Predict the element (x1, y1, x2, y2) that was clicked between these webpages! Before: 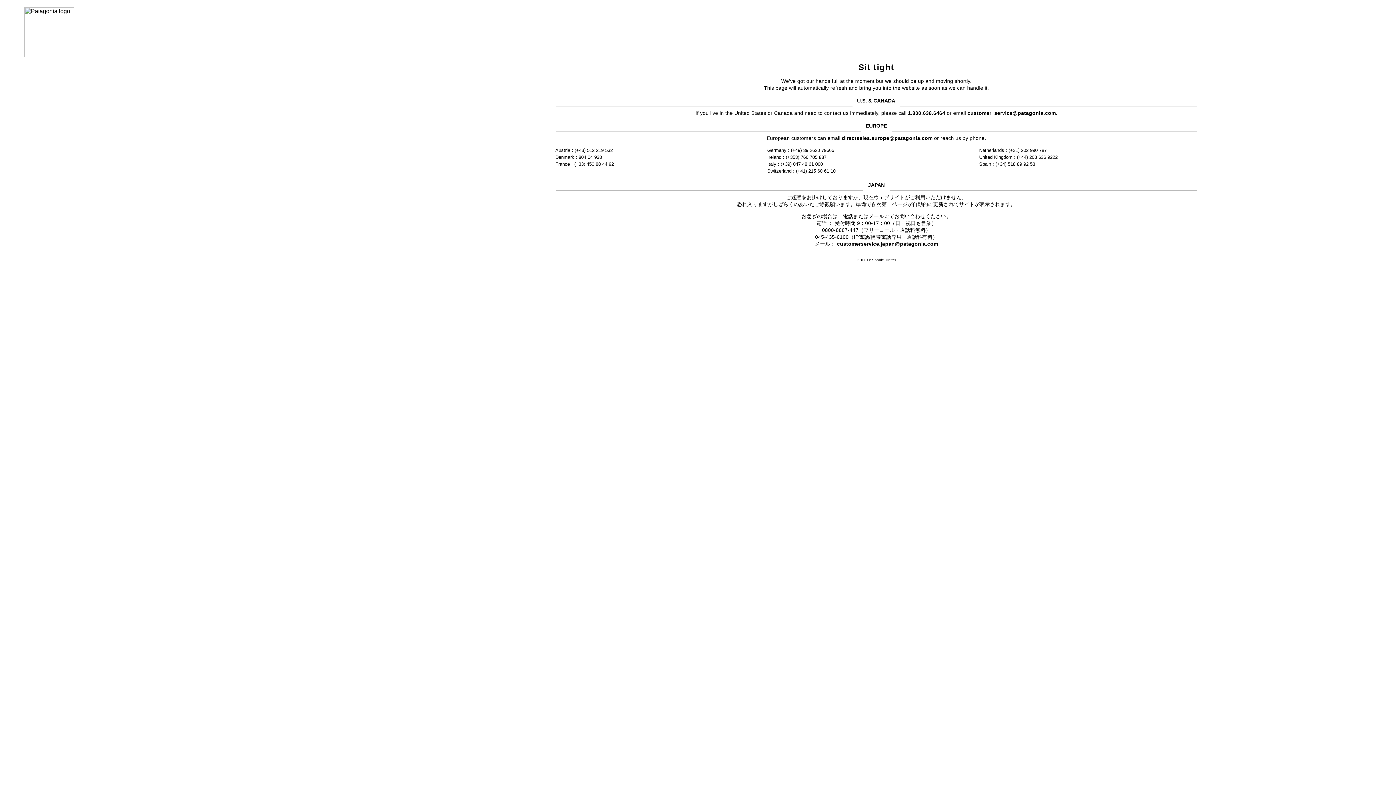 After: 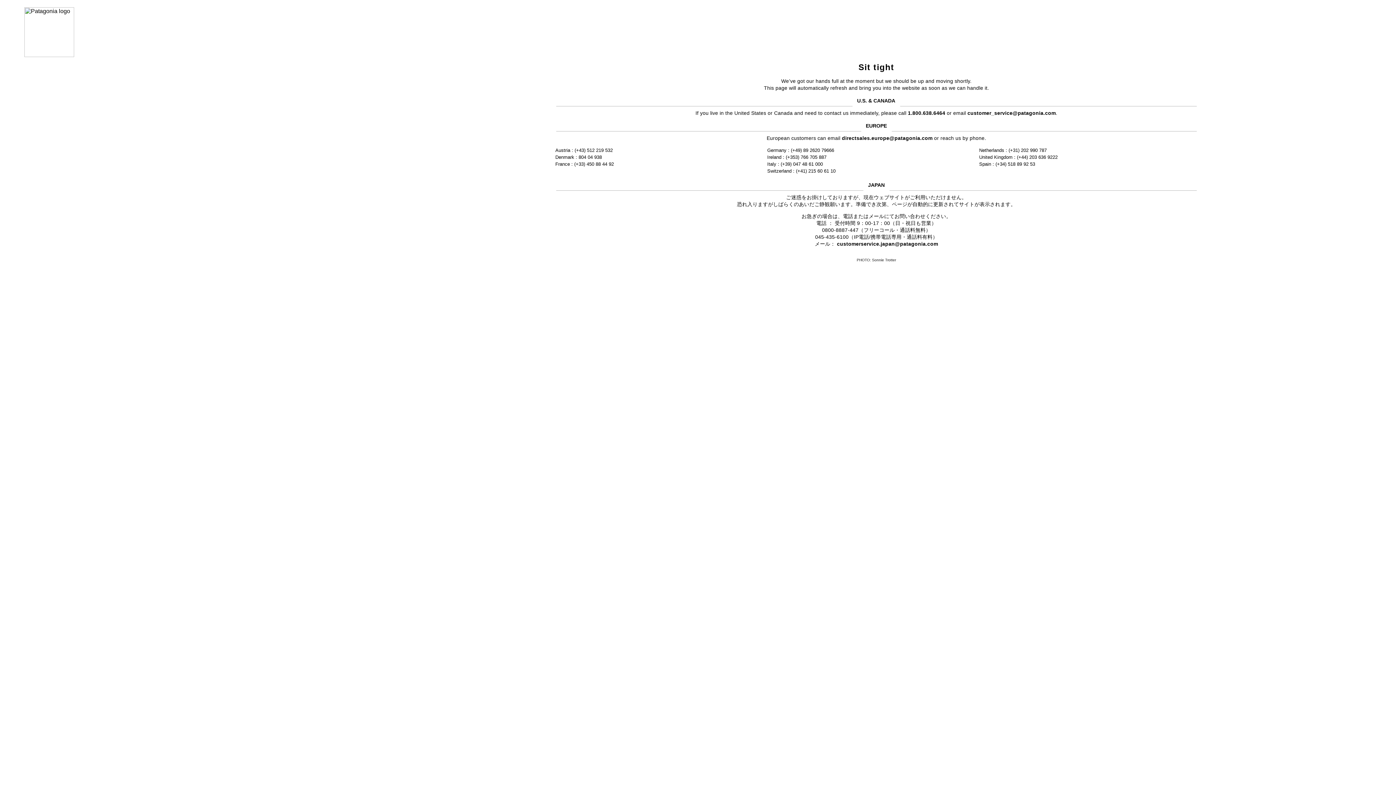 Action: bbox: (837, 241, 938, 246) label: customerservice.japan@patagonia.com